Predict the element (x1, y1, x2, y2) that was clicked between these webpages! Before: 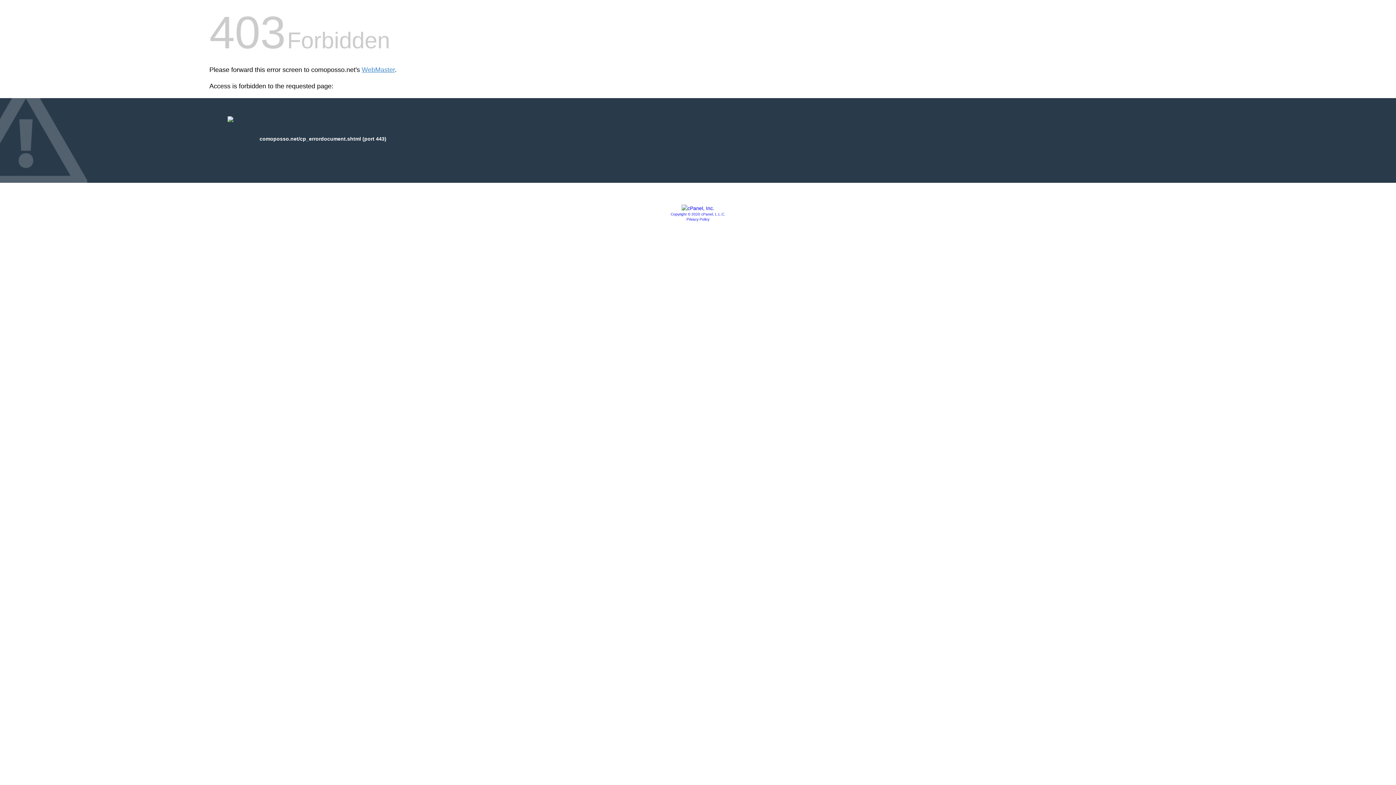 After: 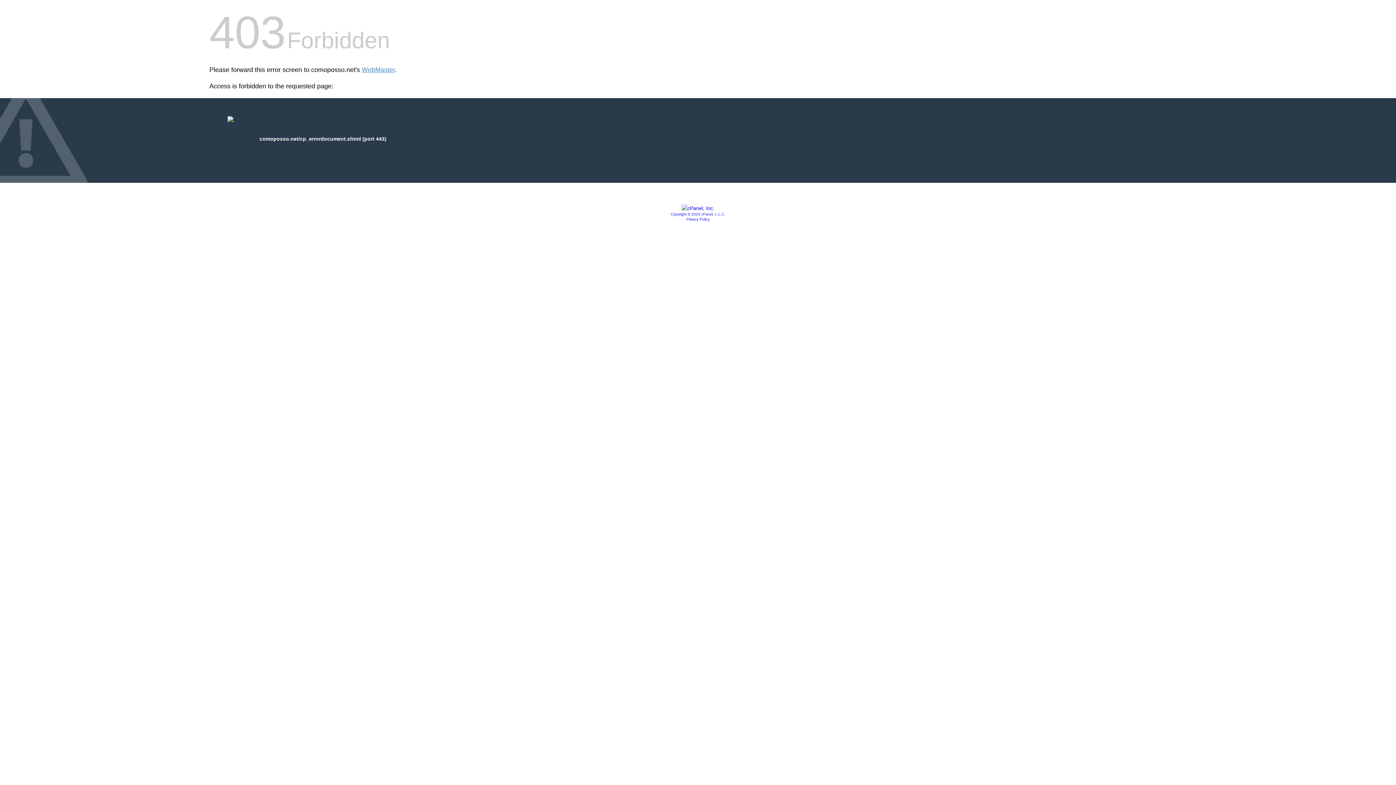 Action: bbox: (670, 212, 725, 216) label: Copyright © 2020 cPanel, L.L.C.